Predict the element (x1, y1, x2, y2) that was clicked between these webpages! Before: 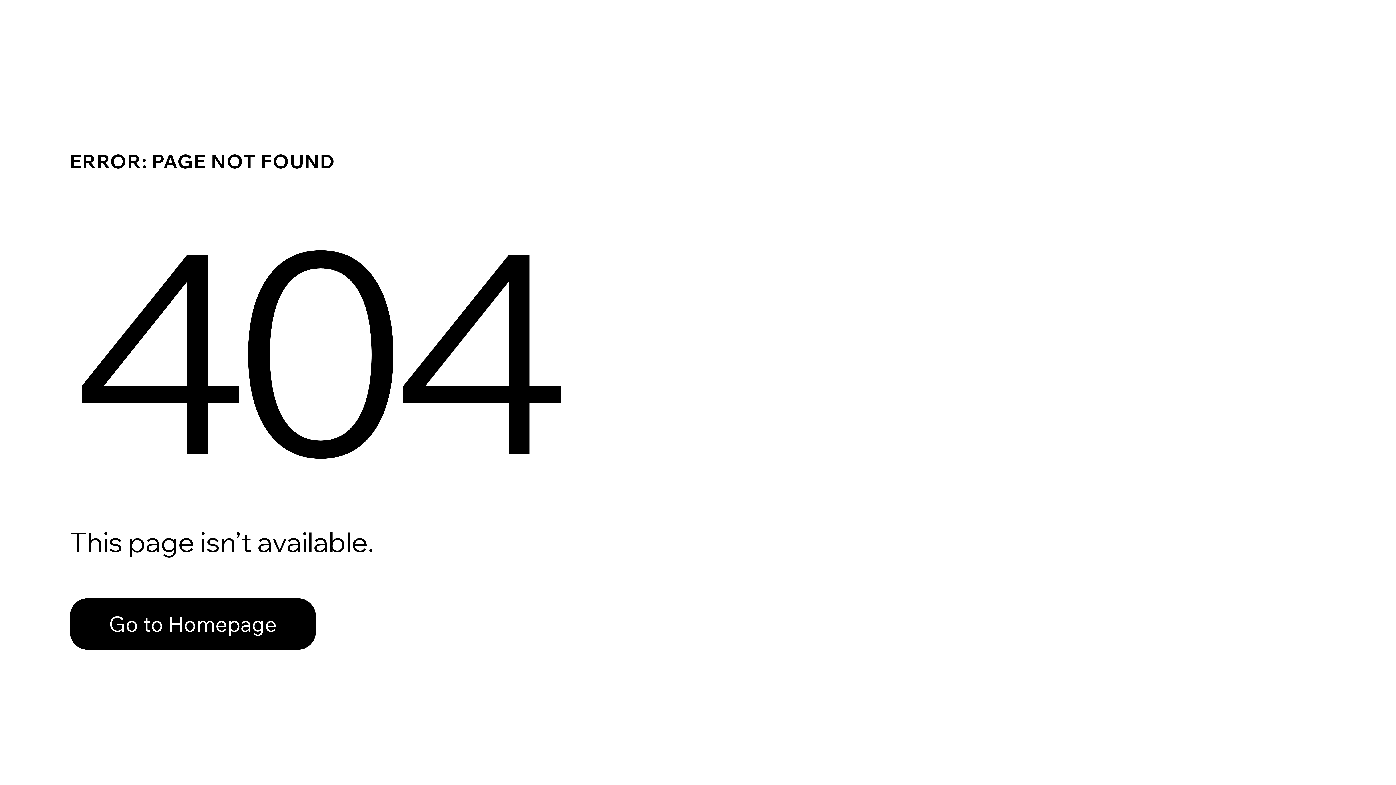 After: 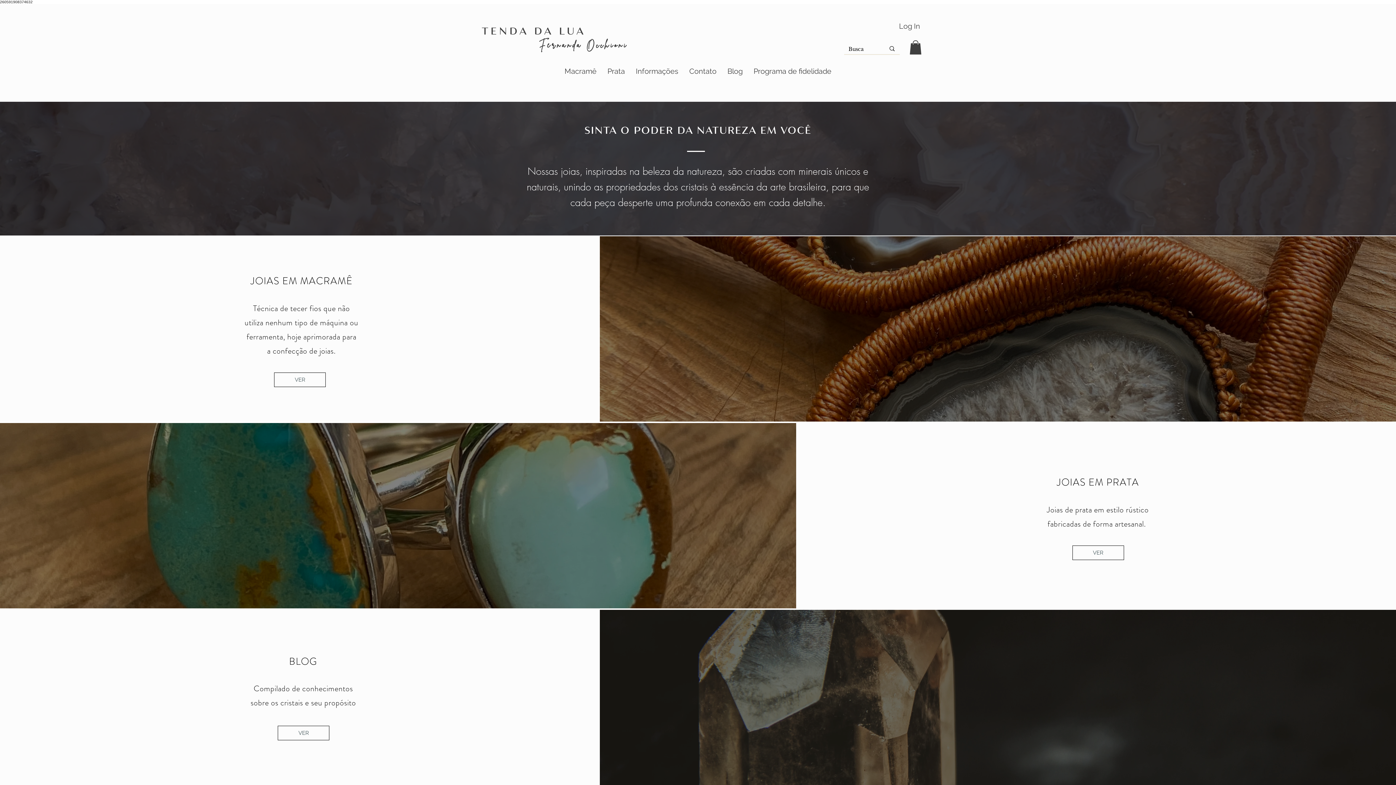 Action: label: Go to Homepage bbox: (69, 582, 768, 659)